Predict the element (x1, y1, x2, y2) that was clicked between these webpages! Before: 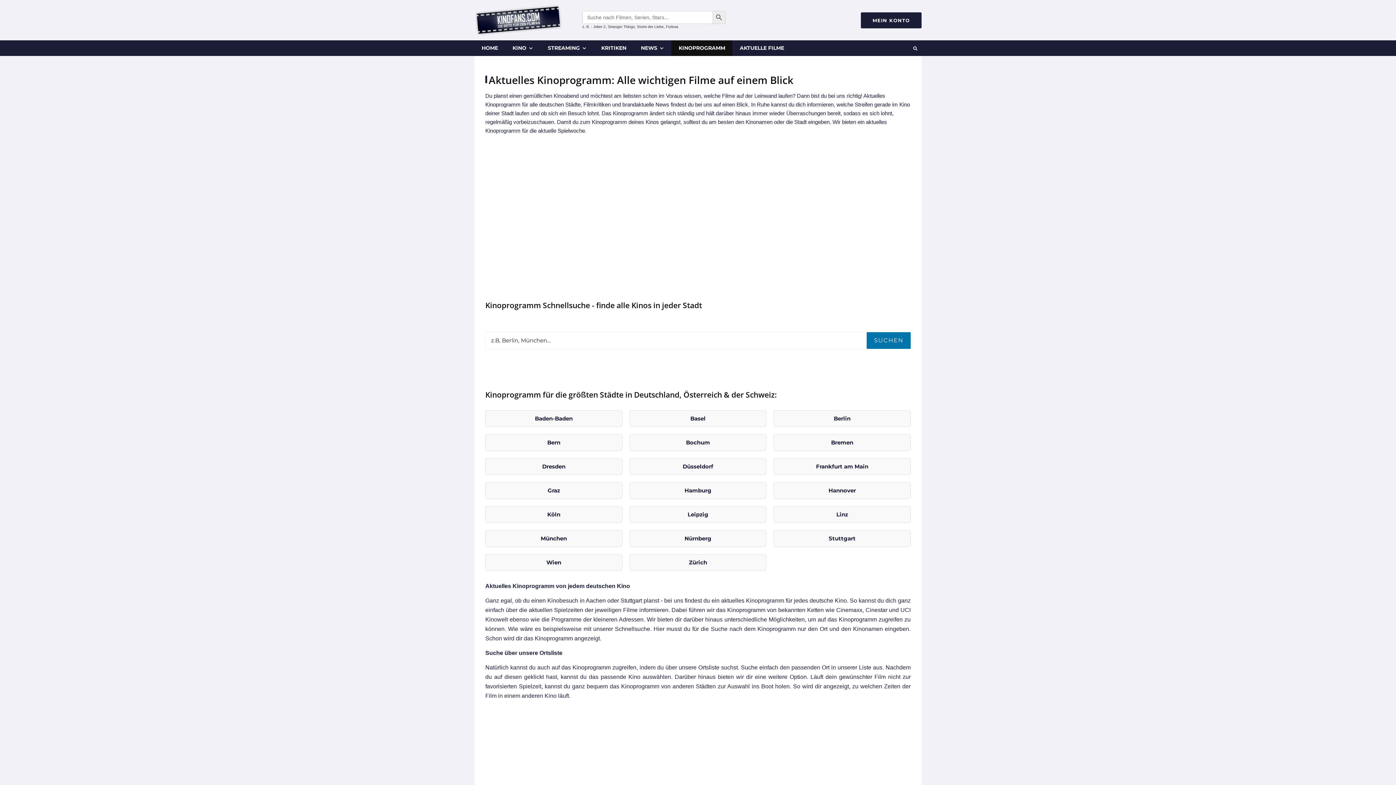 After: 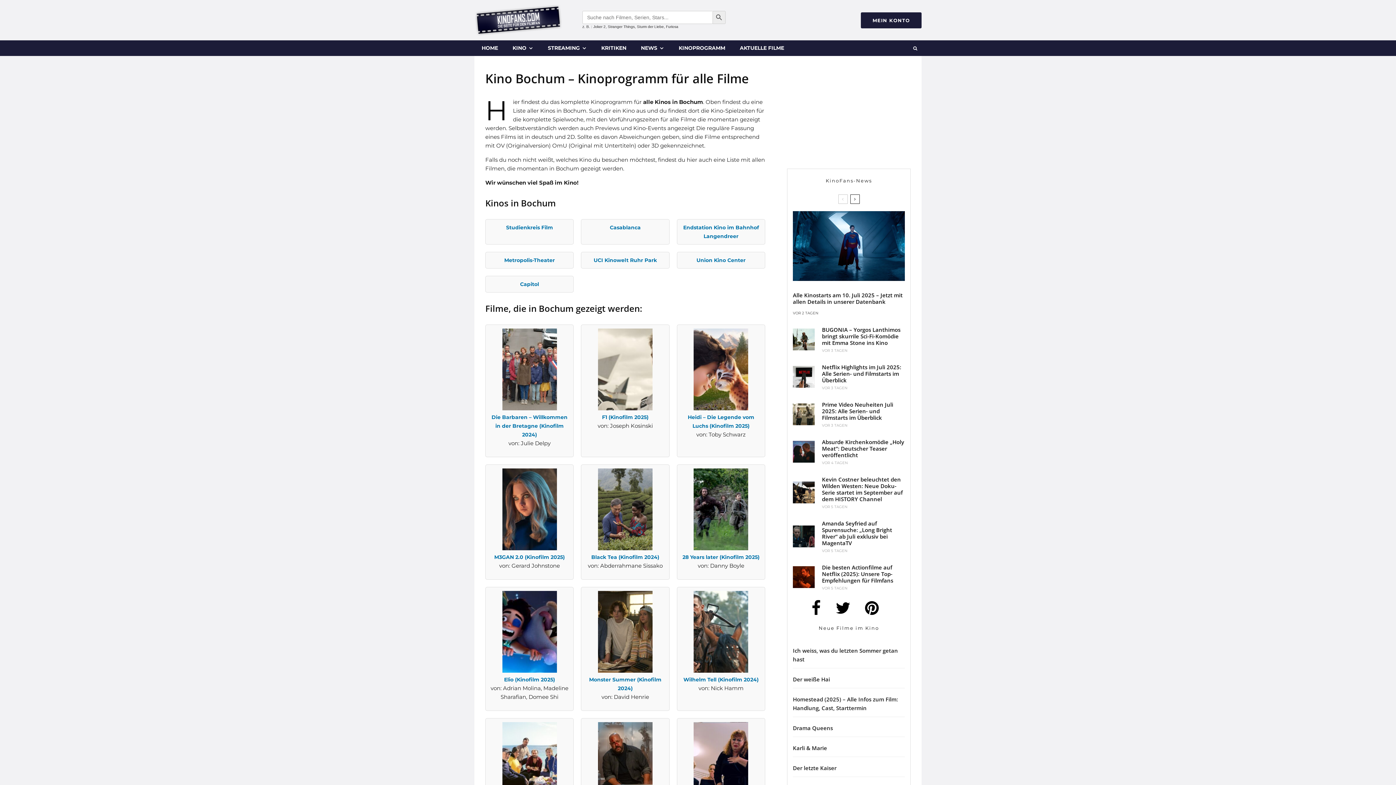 Action: label: Bochum bbox: (629, 434, 766, 451)